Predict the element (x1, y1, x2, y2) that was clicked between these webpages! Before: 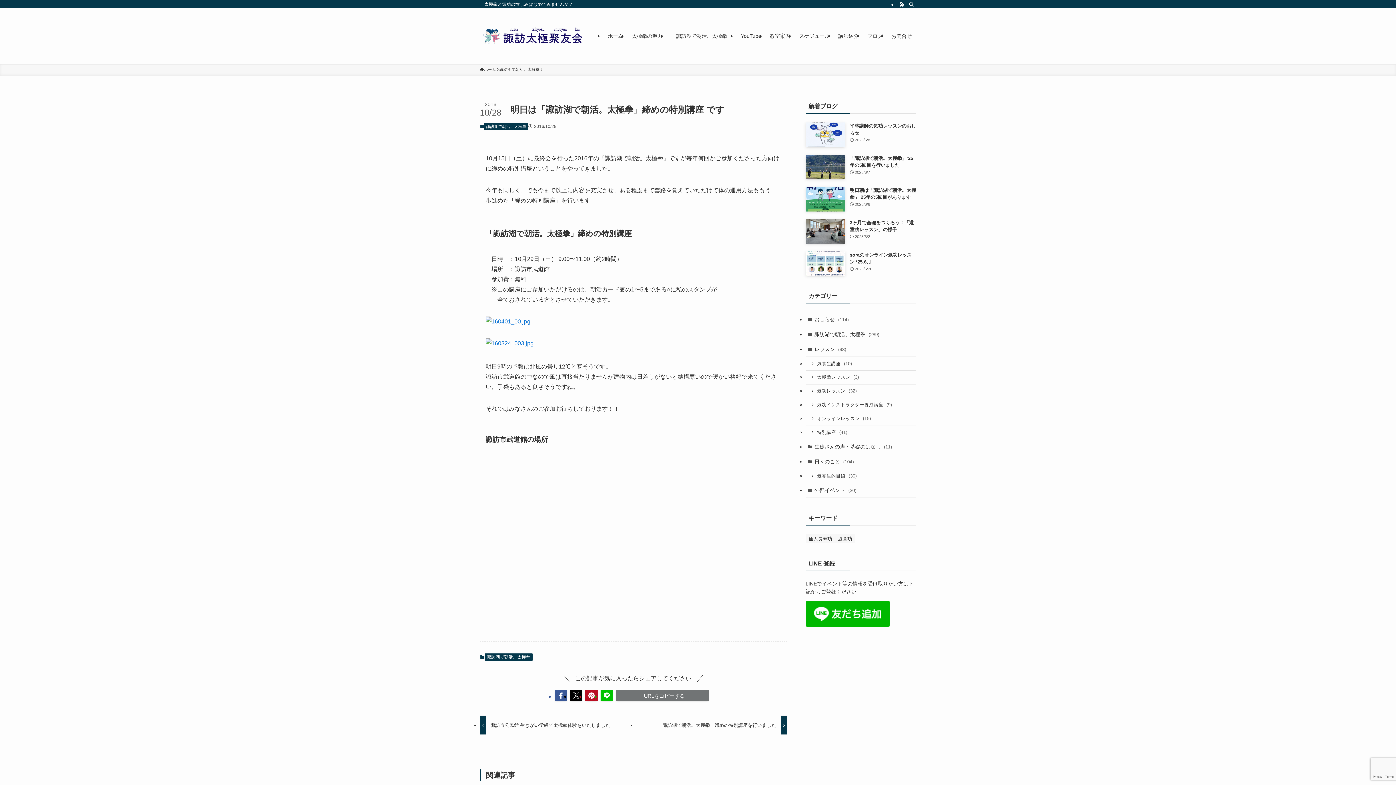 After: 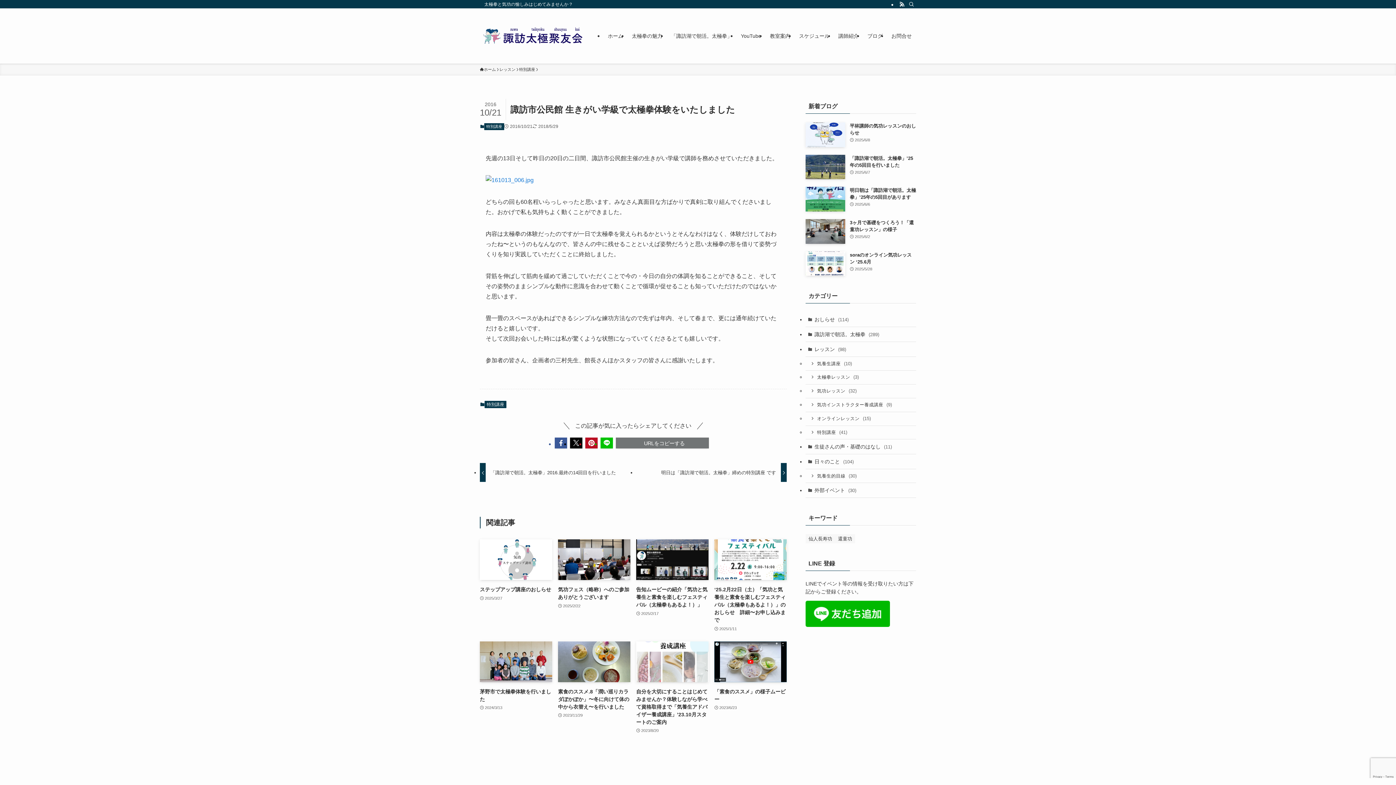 Action: label: 諏訪市公民館 生きがい学級で太極拳体験をいたしました bbox: (480, 716, 630, 735)